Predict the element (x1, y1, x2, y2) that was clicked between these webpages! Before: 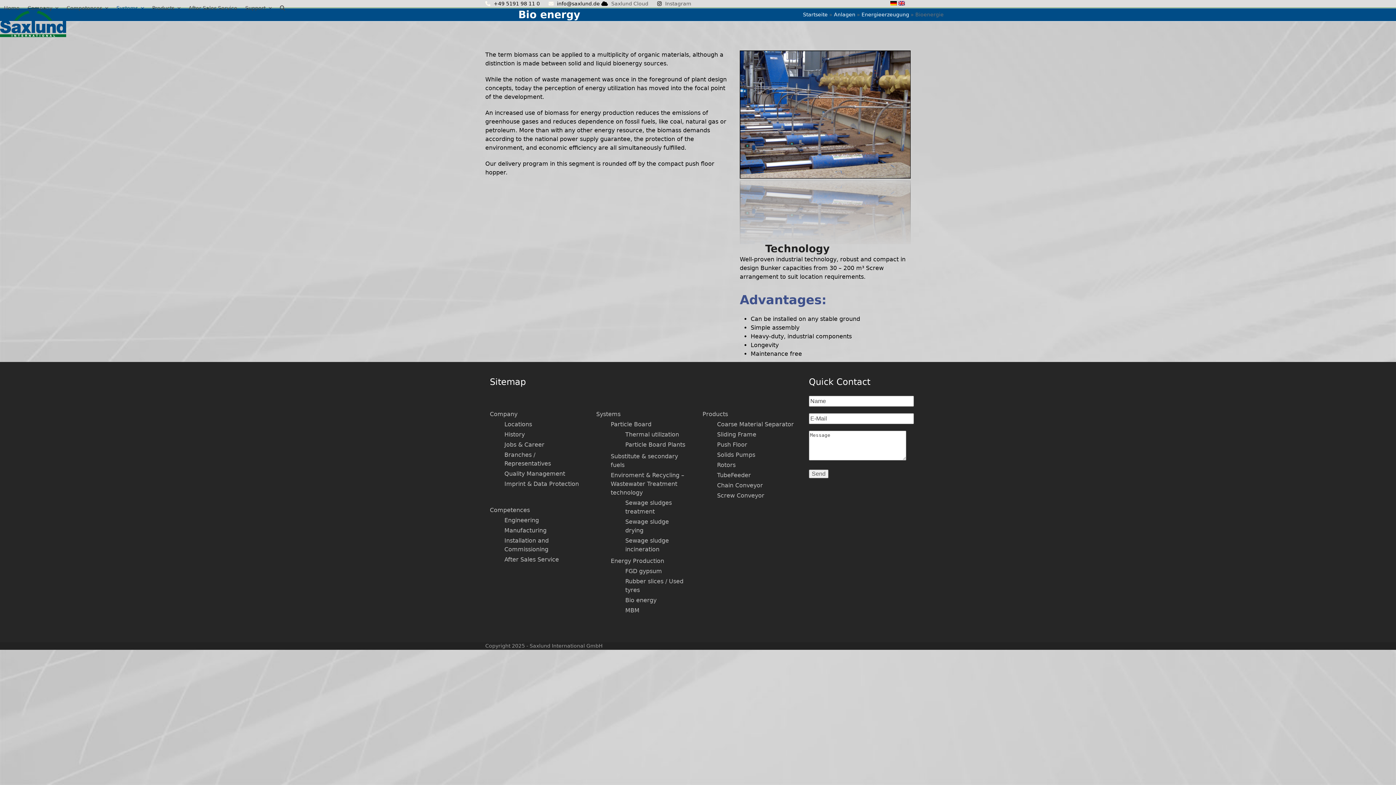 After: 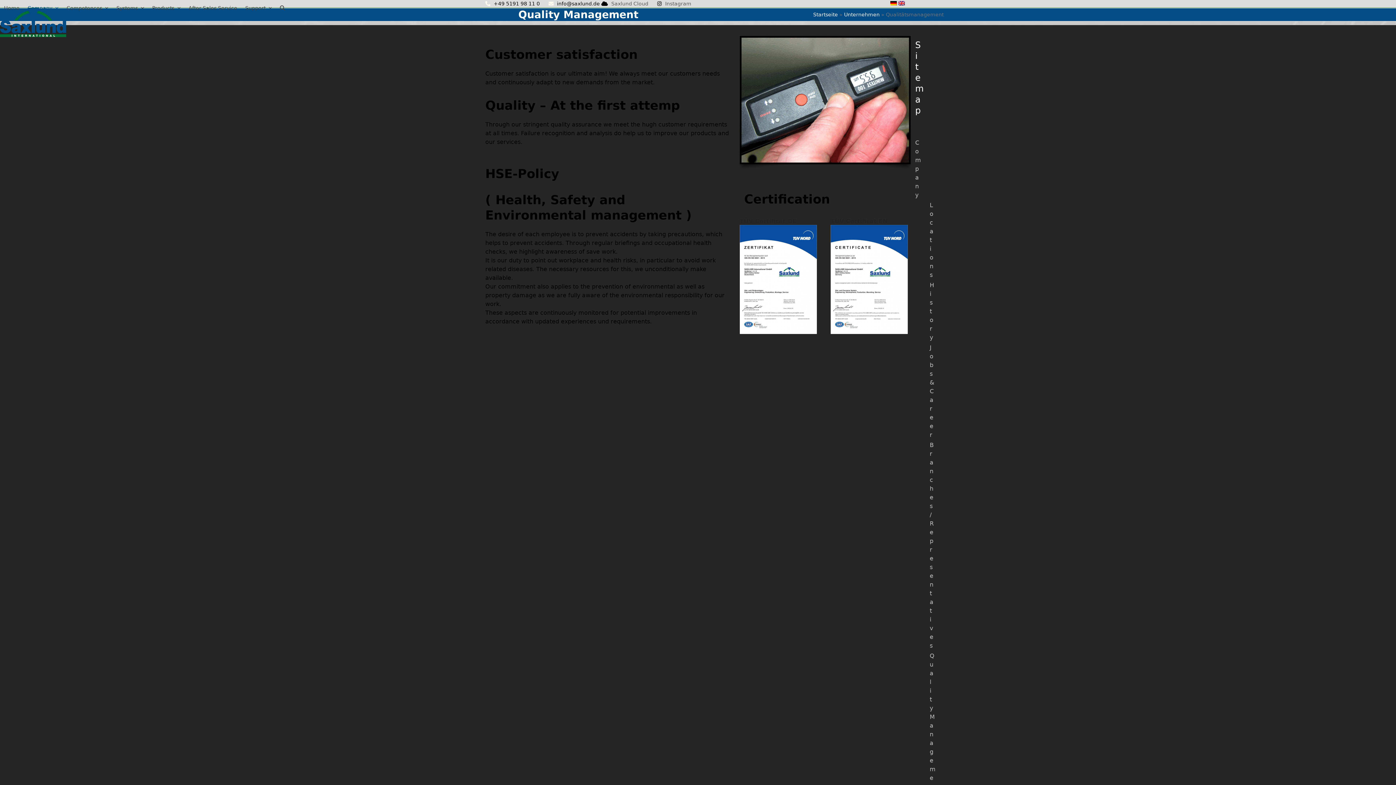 Action: label: Quality Management bbox: (504, 470, 565, 477)